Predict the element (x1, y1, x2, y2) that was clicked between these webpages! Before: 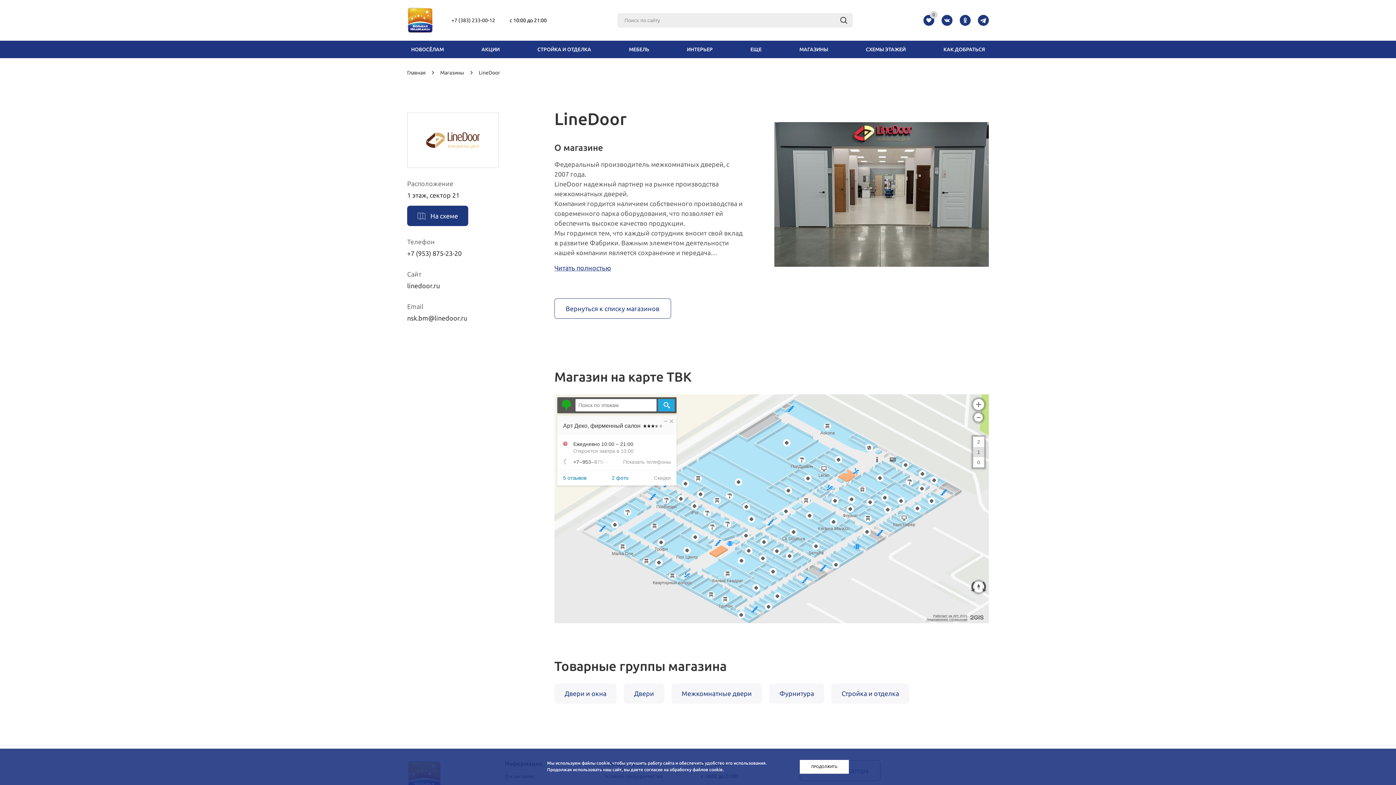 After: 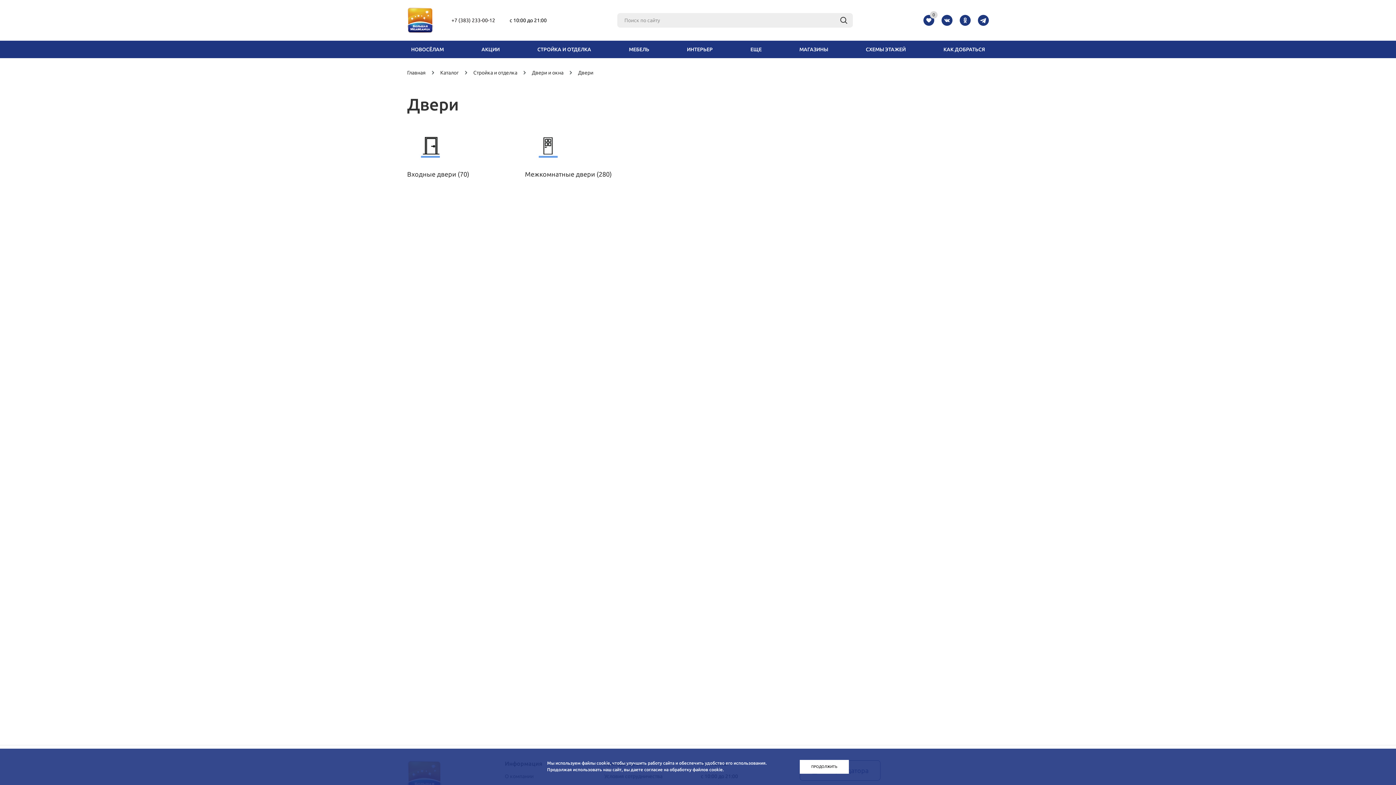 Action: label: Двери bbox: (624, 684, 664, 704)